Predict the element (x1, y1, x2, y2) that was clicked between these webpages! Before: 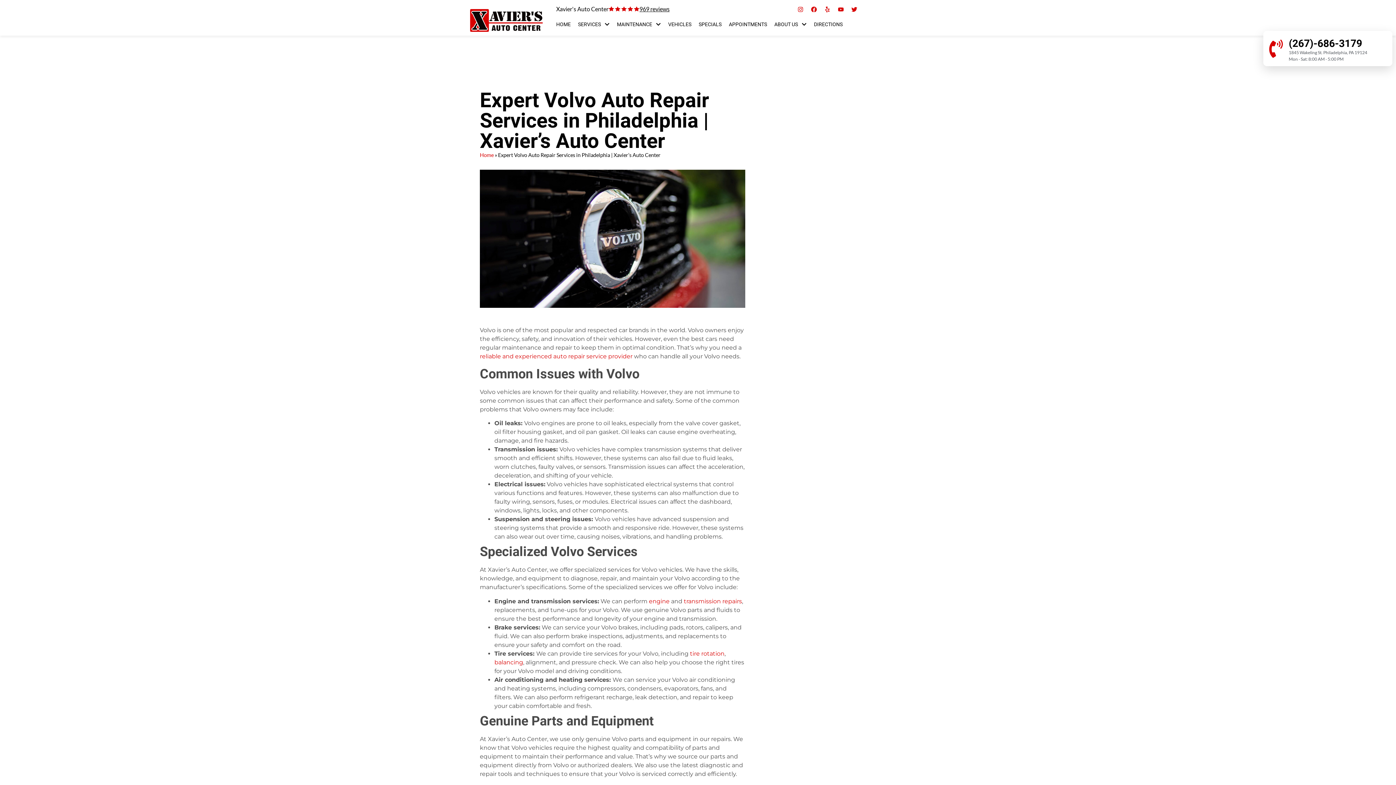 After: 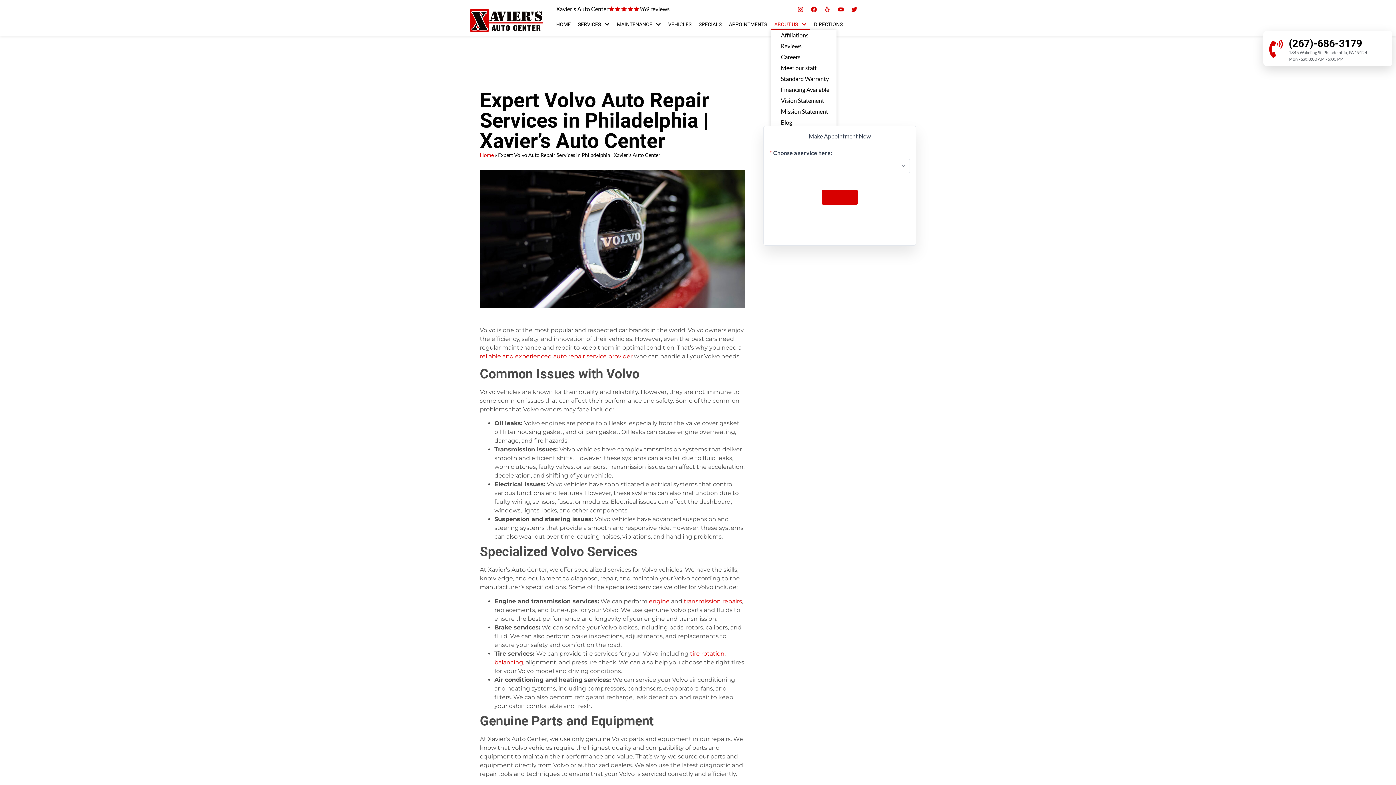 Action: bbox: (770, 18, 810, 29) label: ABOUT US